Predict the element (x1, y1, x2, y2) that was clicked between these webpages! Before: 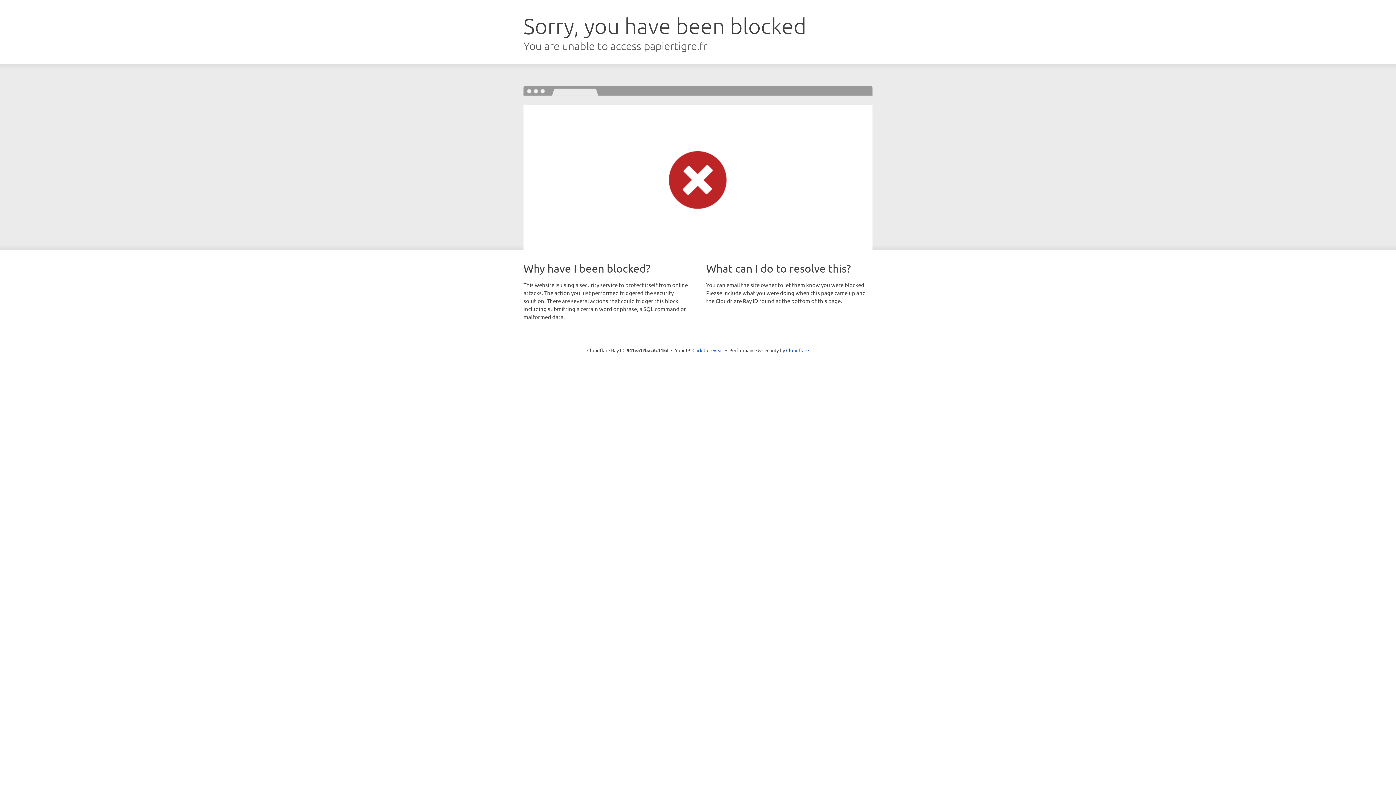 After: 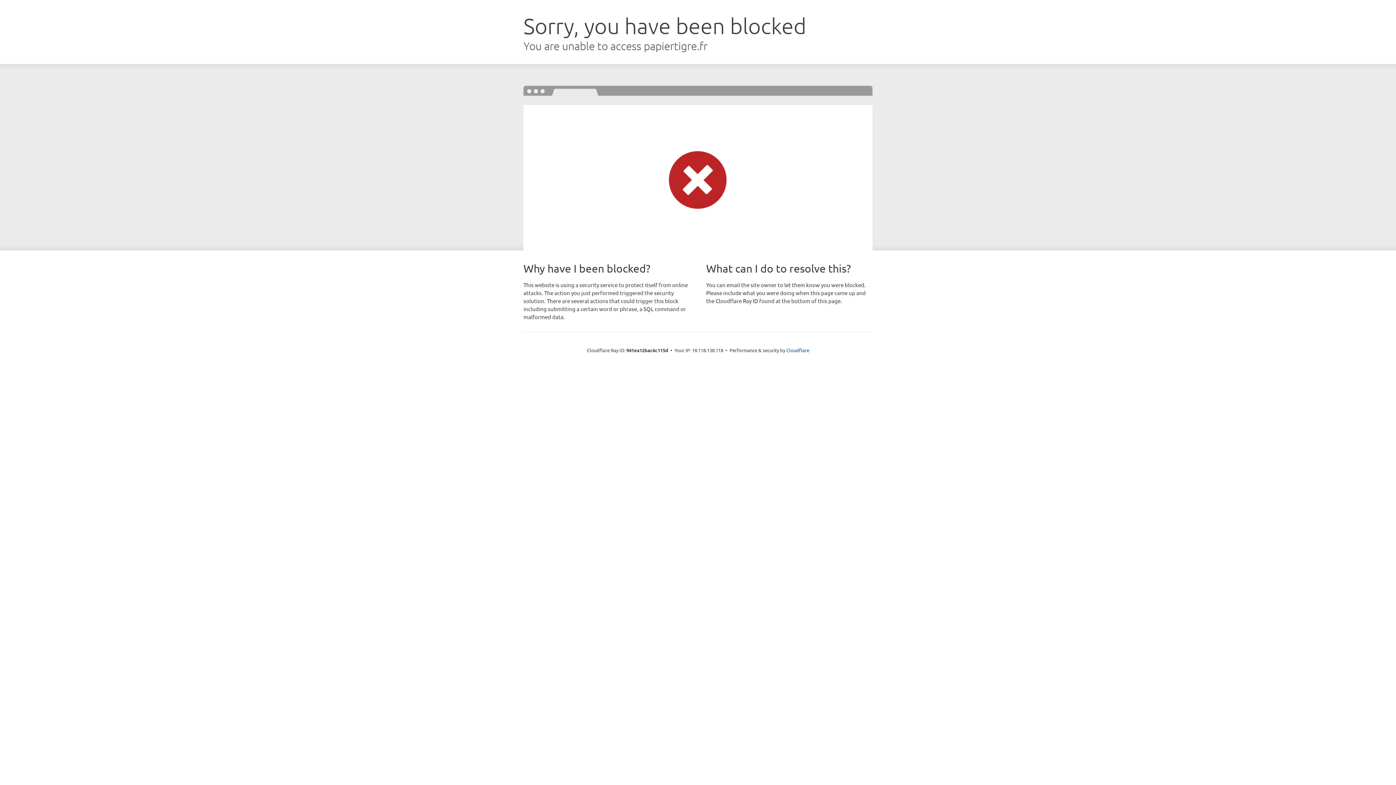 Action: label: Click to reveal bbox: (692, 346, 723, 353)